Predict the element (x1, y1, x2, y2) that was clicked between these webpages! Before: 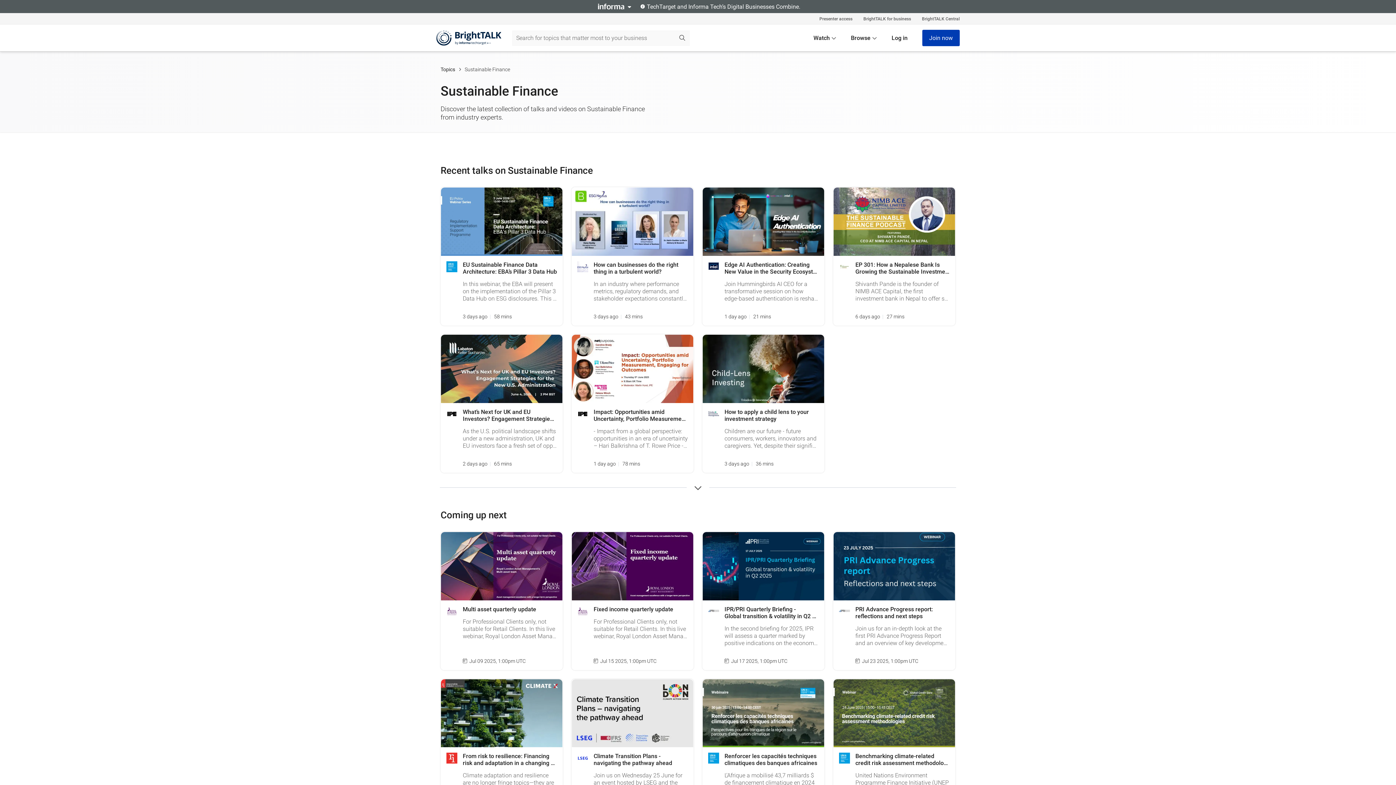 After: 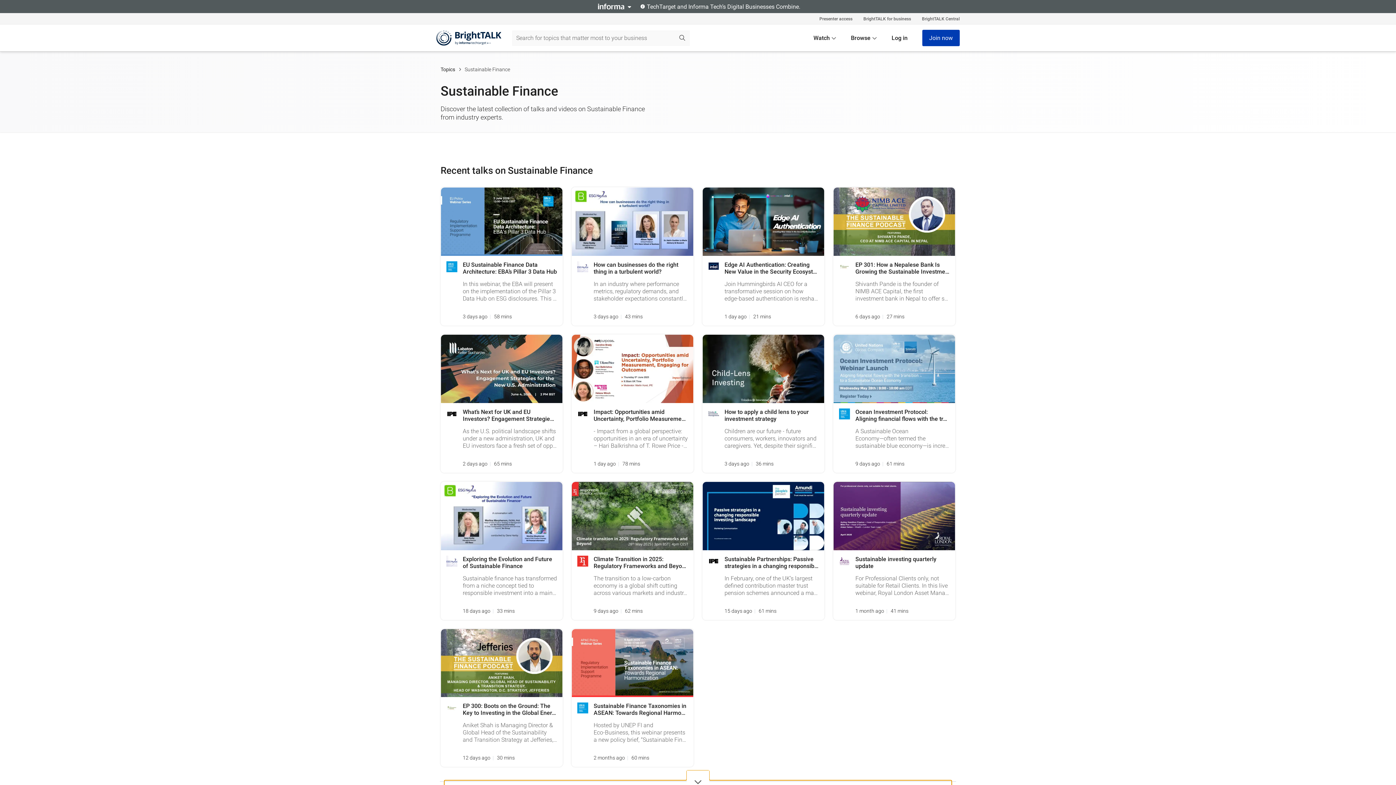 Action: label: Load more bbox: (444, 486, 952, 500)